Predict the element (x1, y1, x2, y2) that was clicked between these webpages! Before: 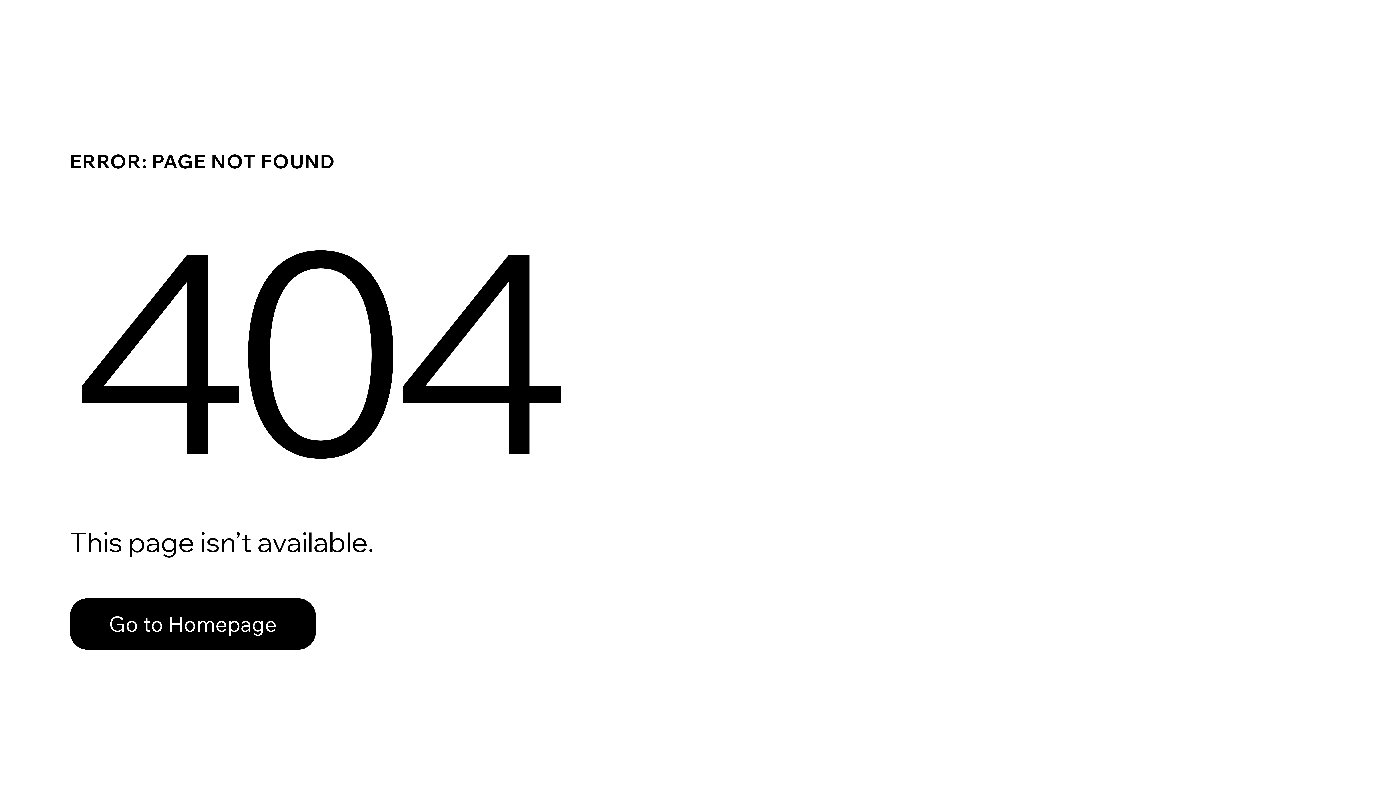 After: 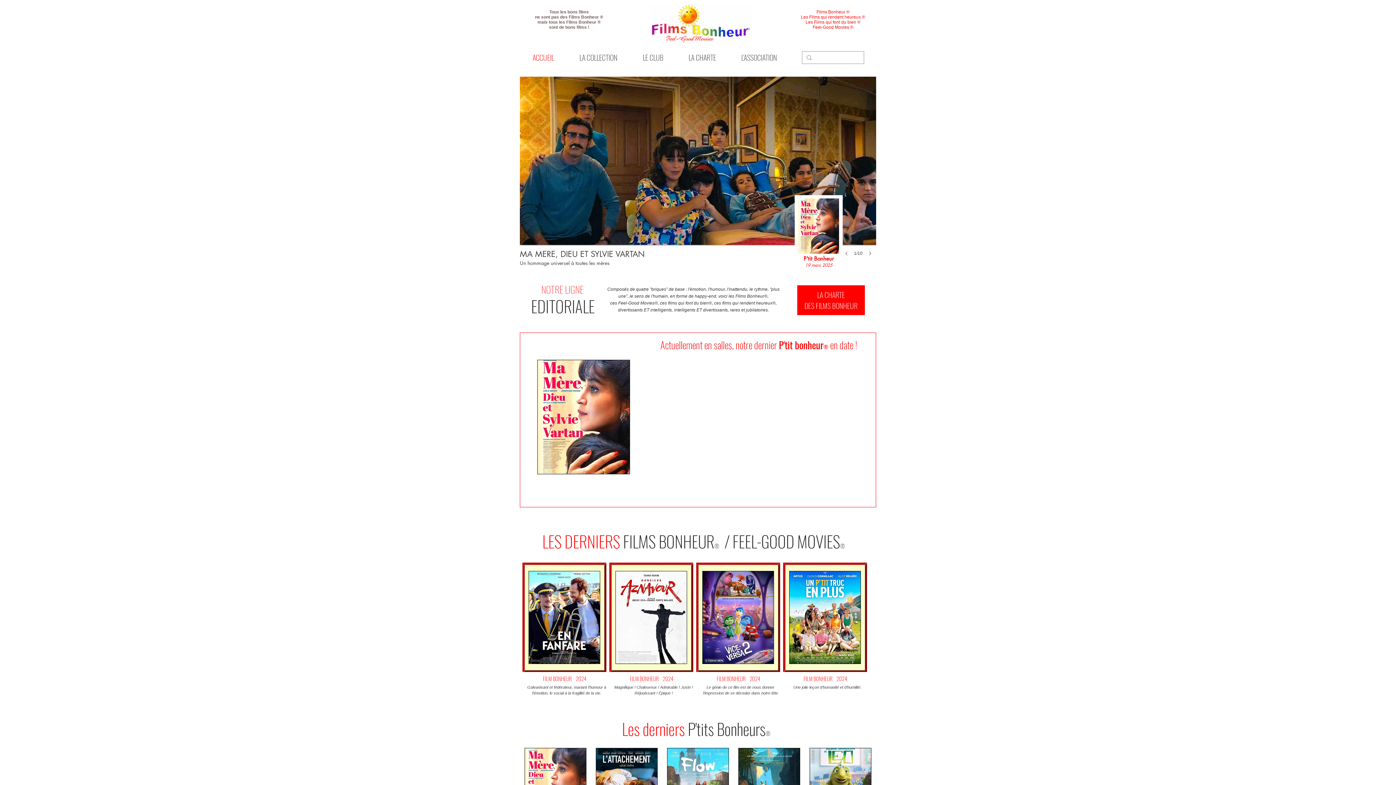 Action: bbox: (69, 582, 768, 659) label: Go to Homepage